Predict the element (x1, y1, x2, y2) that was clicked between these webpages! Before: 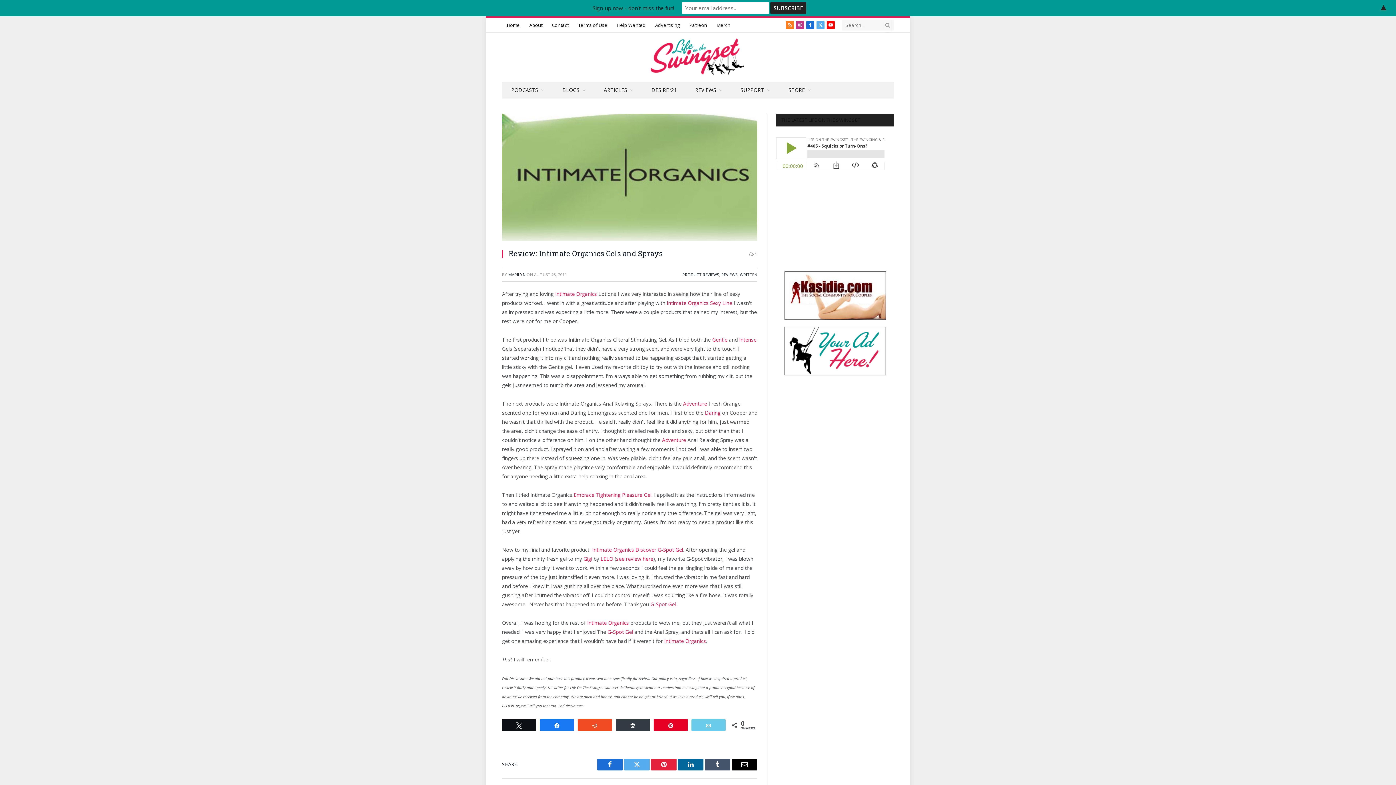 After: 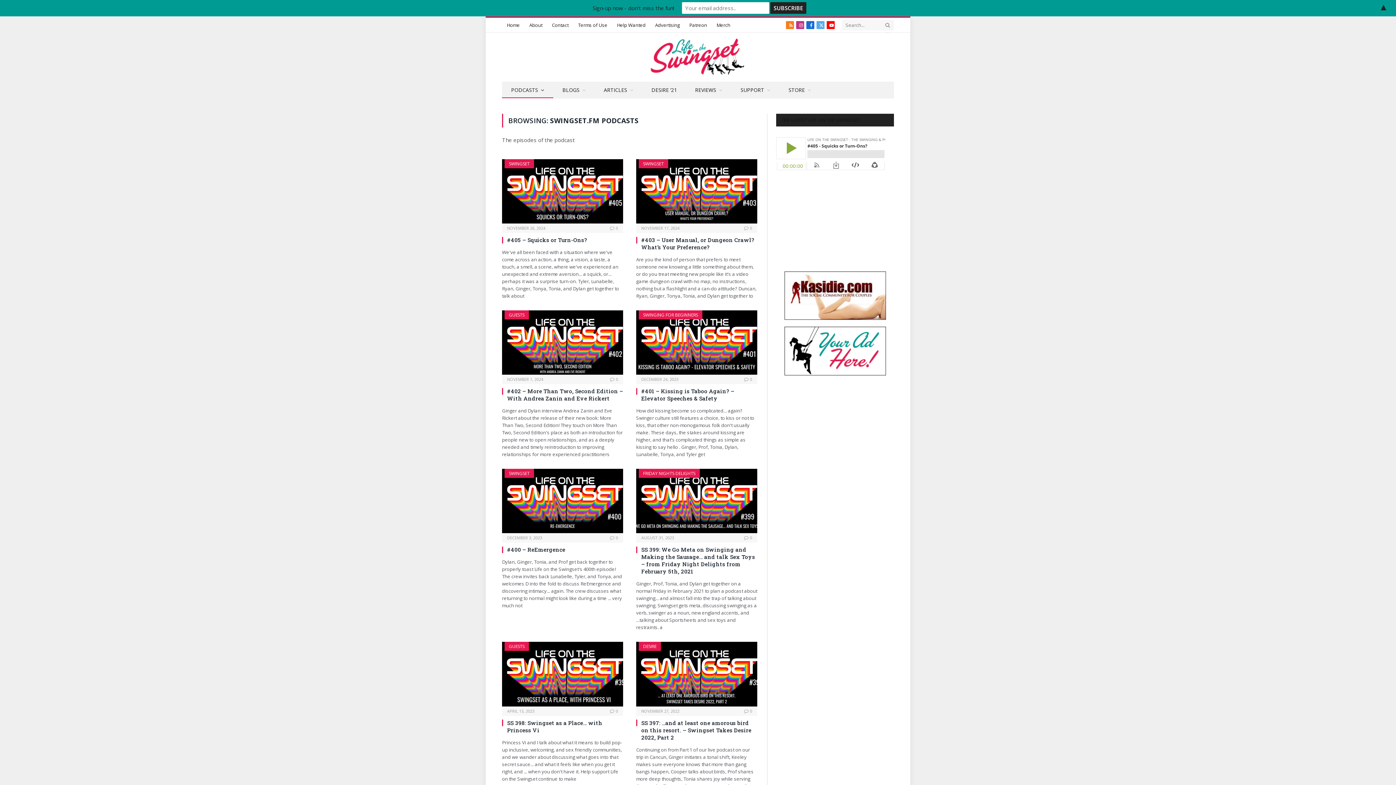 Action: label: PODCASTS bbox: (502, 82, 553, 98)